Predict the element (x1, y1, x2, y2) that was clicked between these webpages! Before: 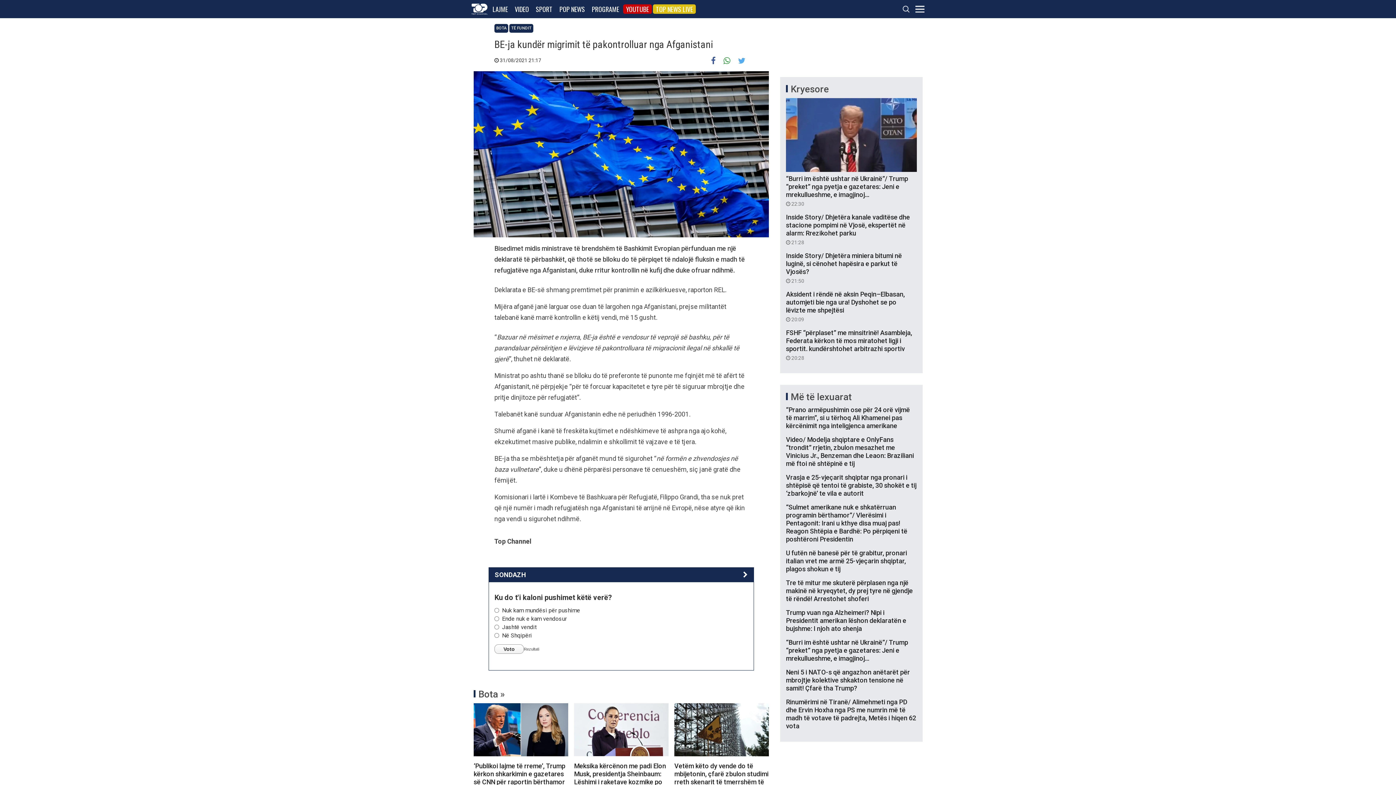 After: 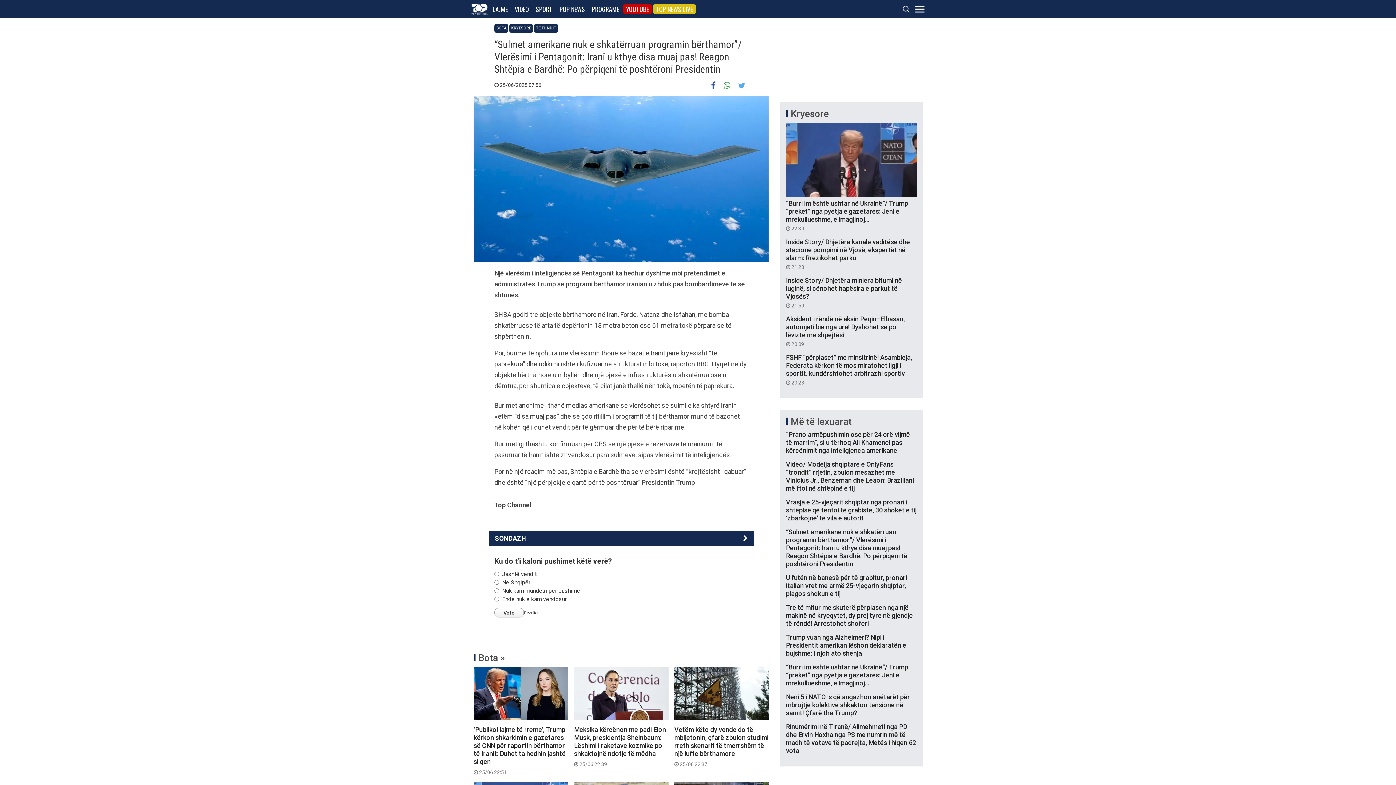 Action: label: “Sulmet amerikane nuk e shkatërruan programin bërthamor”/ Vlerësimi i Pentagonit: Irani u kthye disa muaj pas! Reagon Shtëpia e Bardhë: Po përpiqeni të poshtëroni Presidentin bbox: (786, 503, 917, 543)